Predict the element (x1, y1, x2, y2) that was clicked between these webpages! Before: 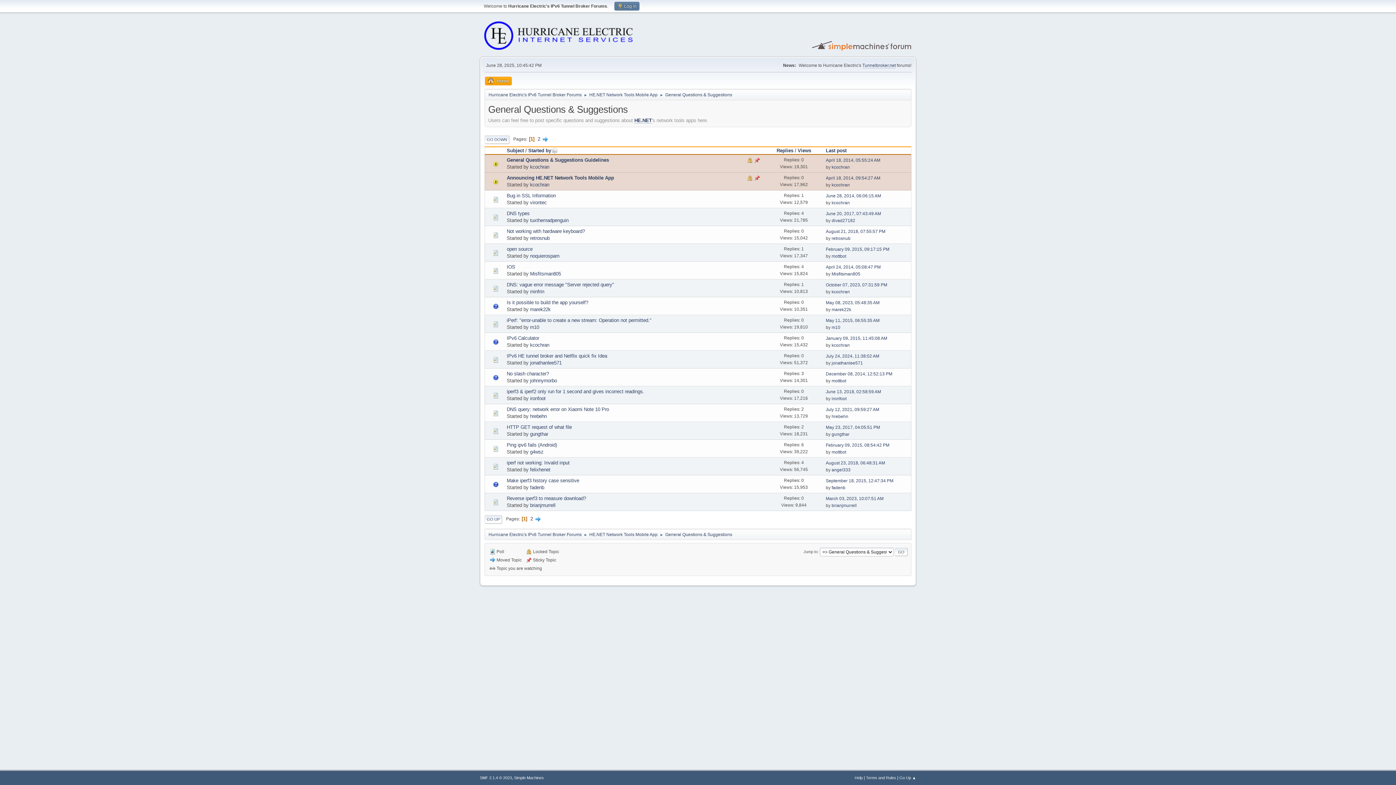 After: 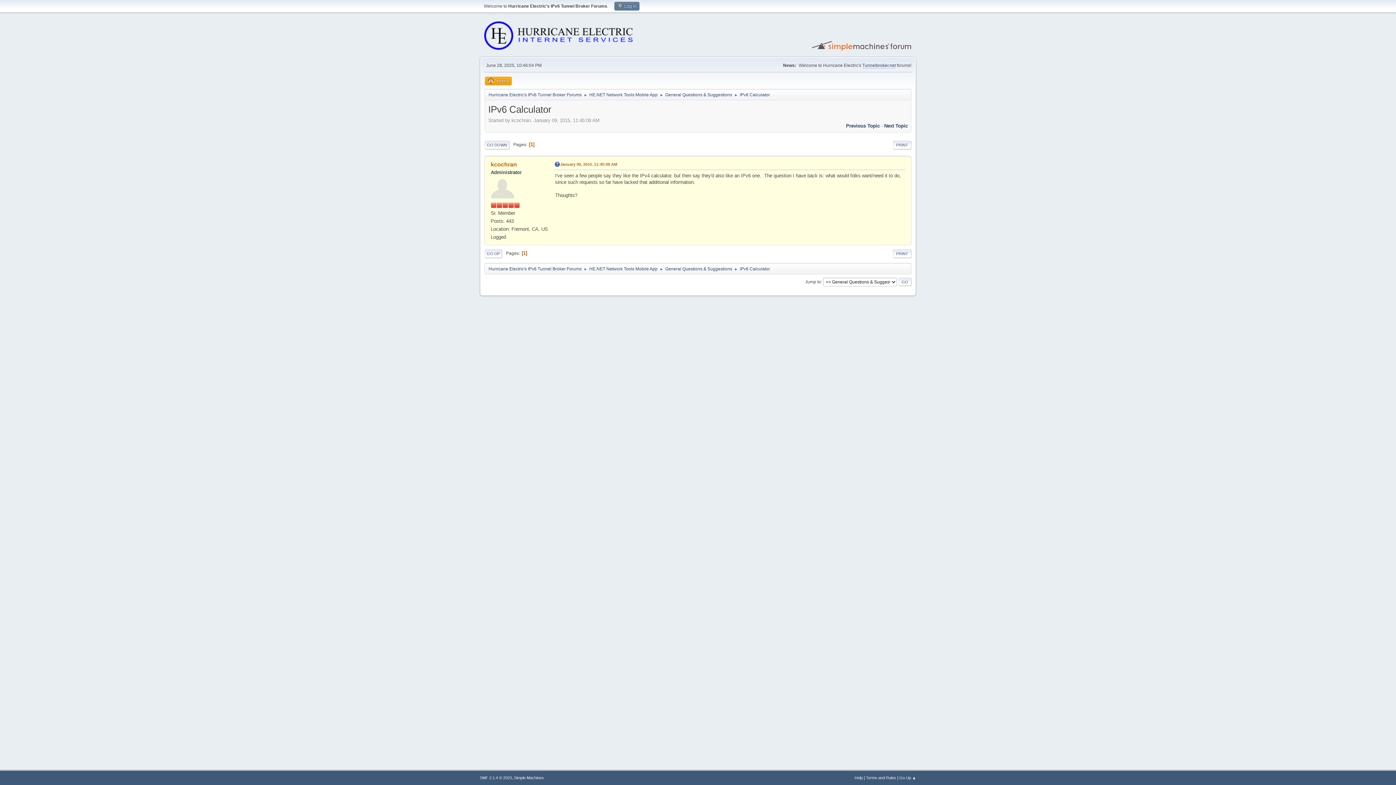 Action: bbox: (826, 336, 887, 341) label: January 09, 2015, 11:45:08 AM